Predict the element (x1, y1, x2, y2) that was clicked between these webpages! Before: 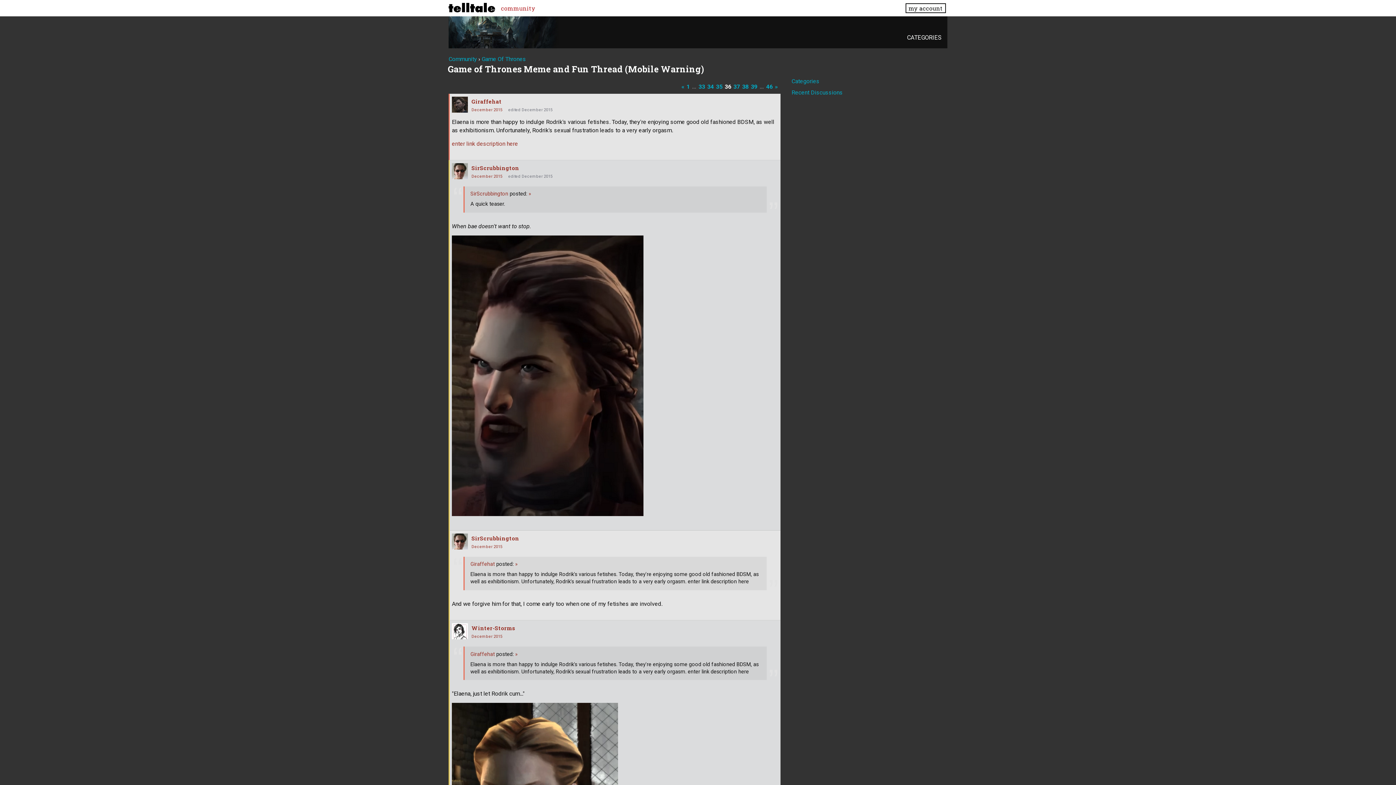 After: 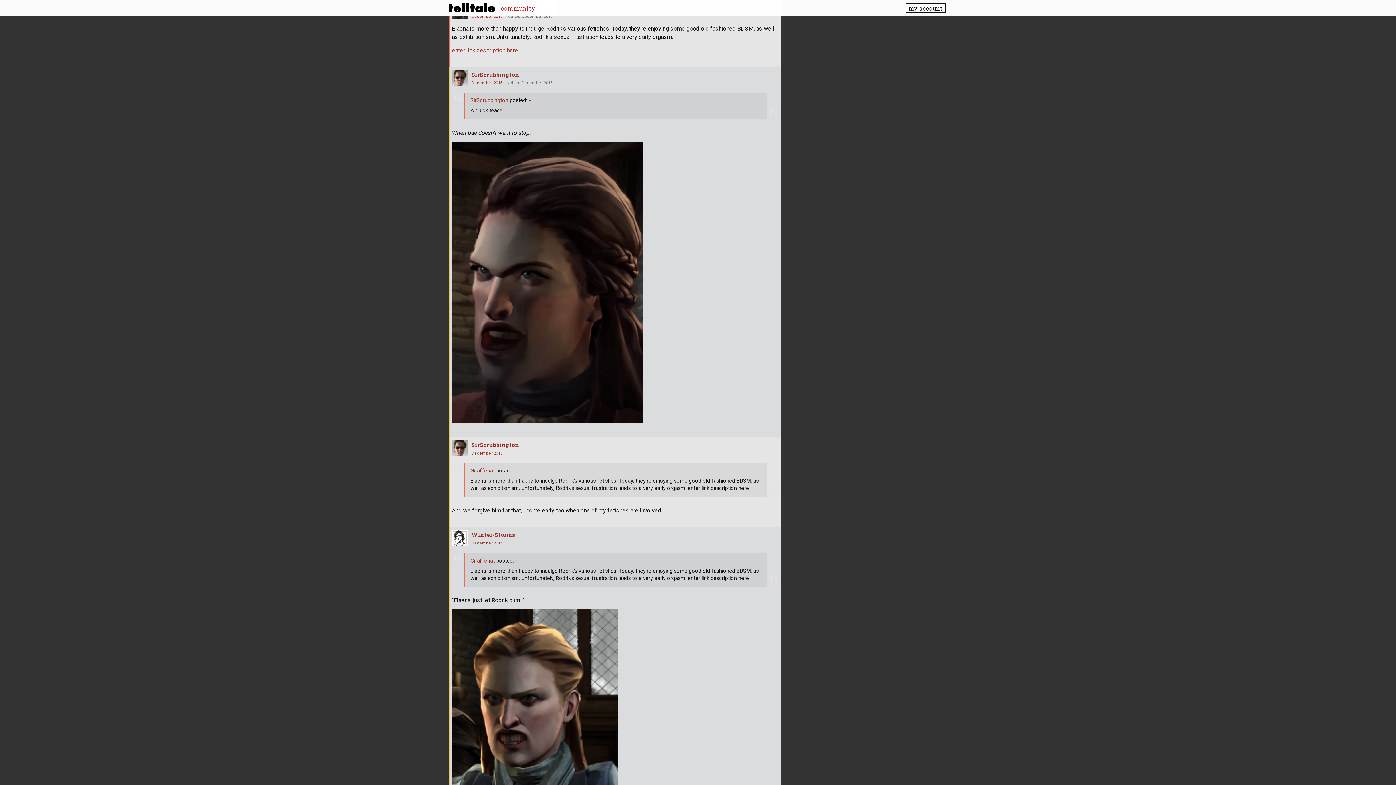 Action: label: December 2015 bbox: (471, 107, 502, 112)